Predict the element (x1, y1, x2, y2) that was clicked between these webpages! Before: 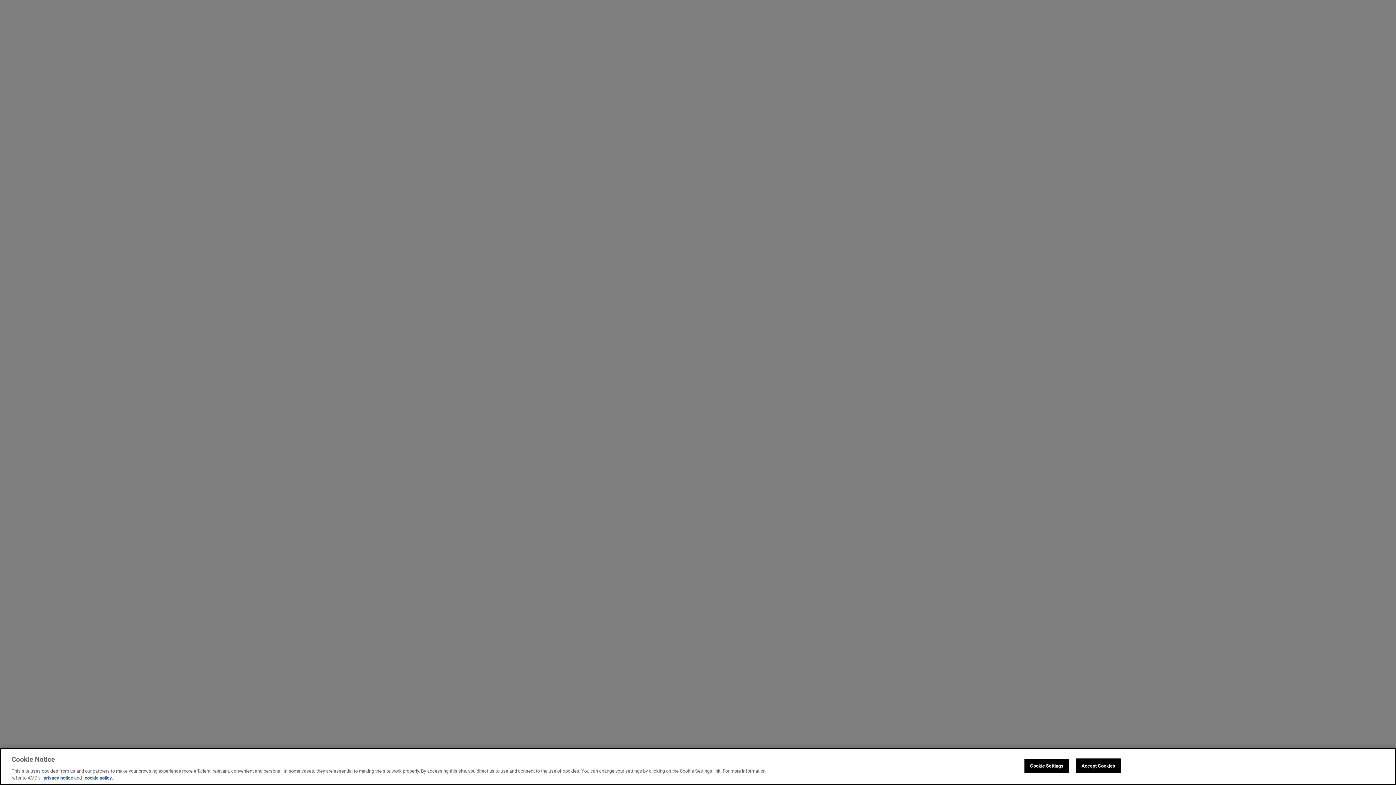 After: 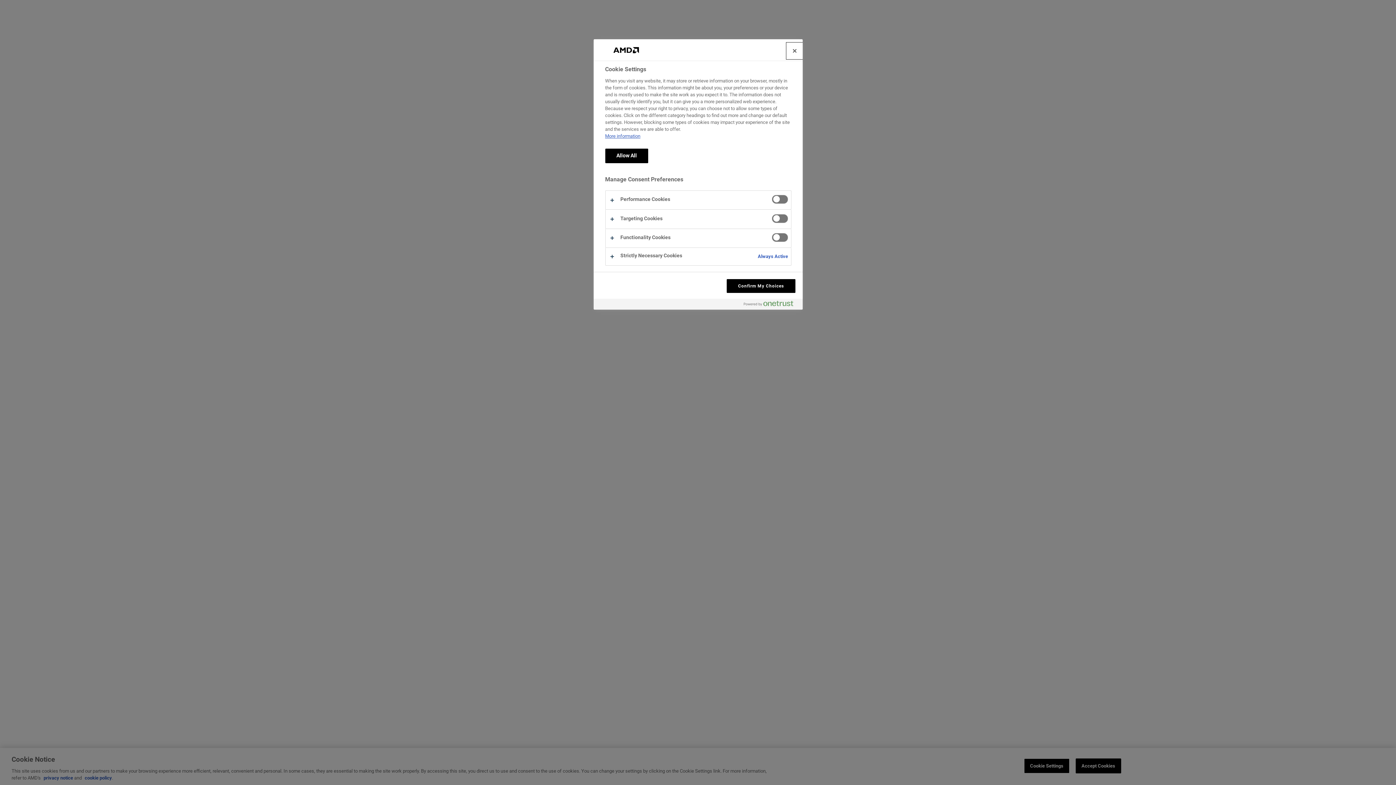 Action: bbox: (1024, 758, 1069, 773) label: Cookie Settings